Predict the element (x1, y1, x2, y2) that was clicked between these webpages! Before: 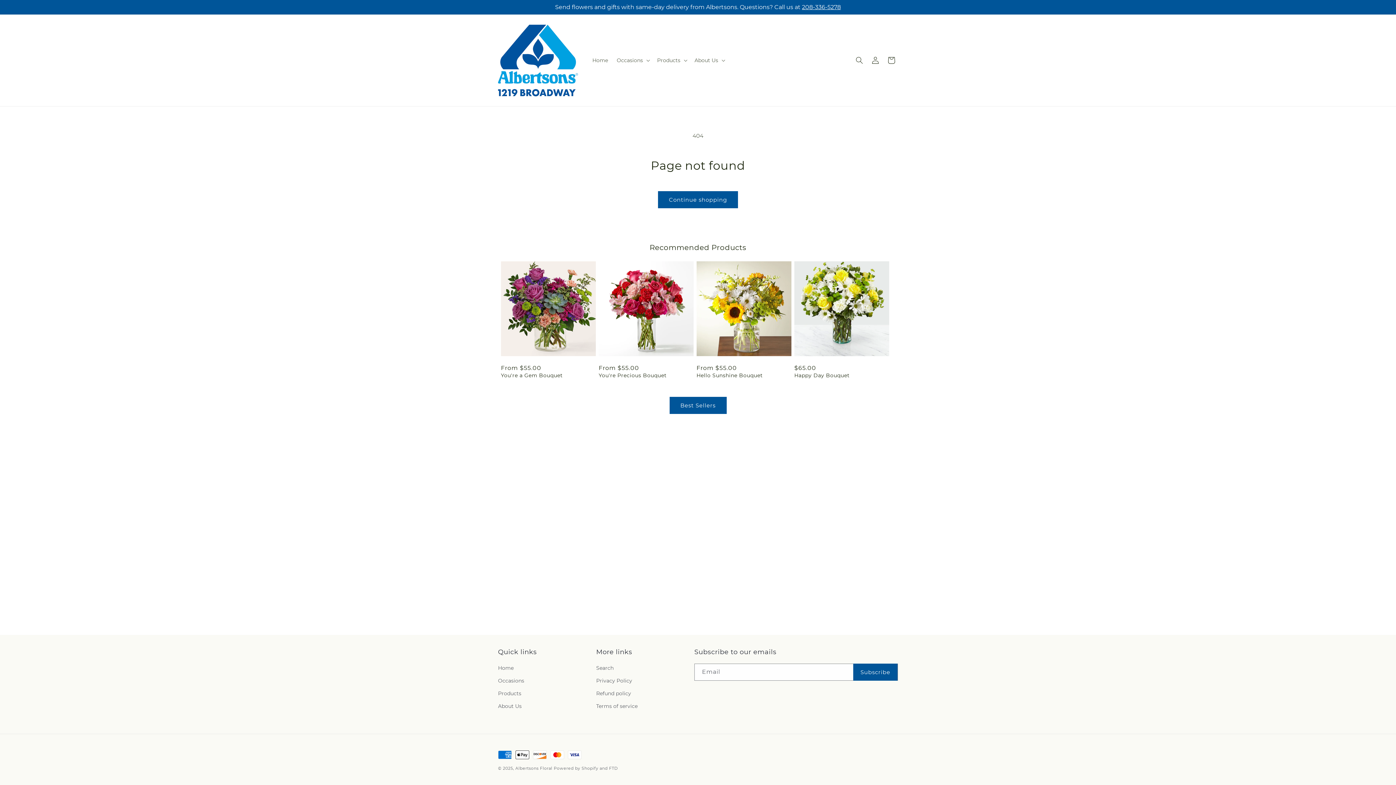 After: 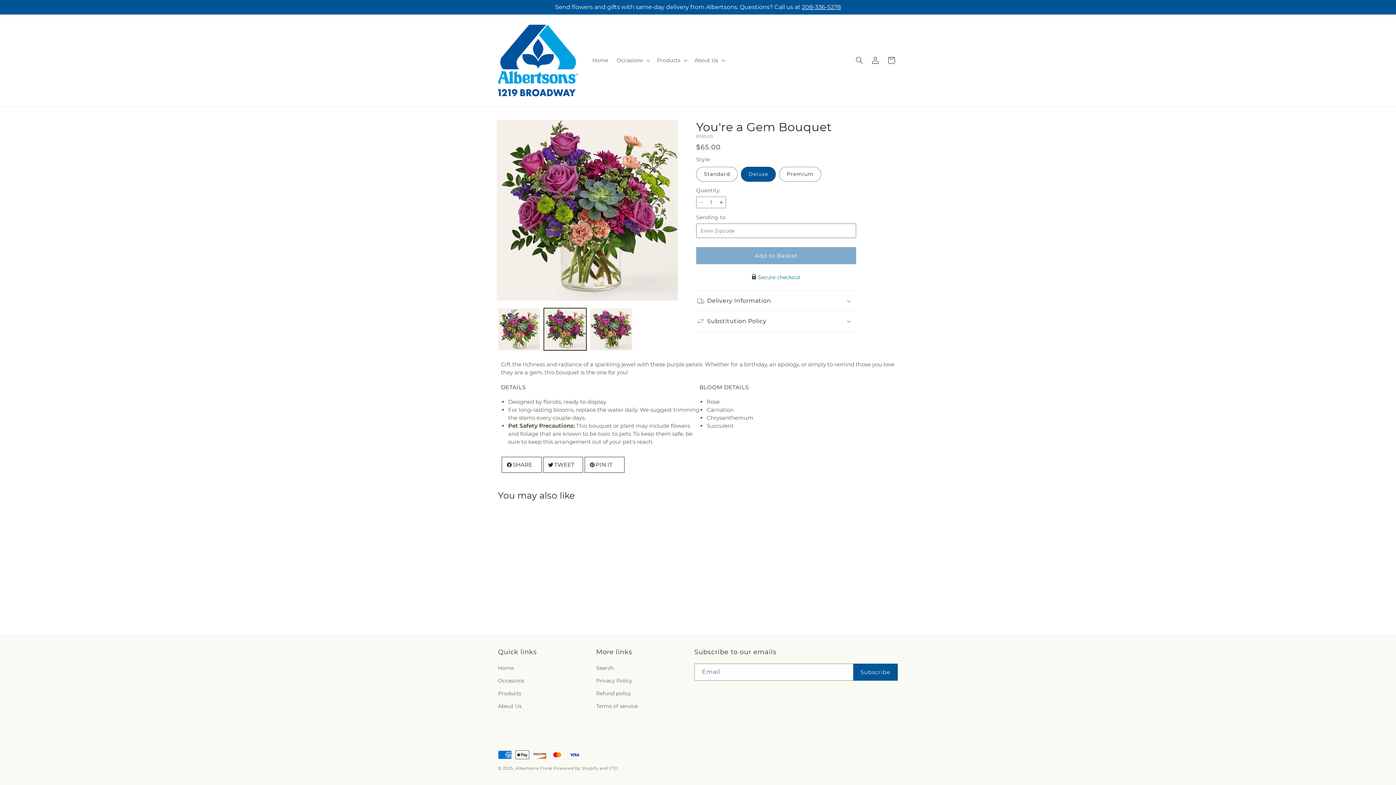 Action: label: You're a Gem Bouquet bbox: (501, 372, 596, 378)